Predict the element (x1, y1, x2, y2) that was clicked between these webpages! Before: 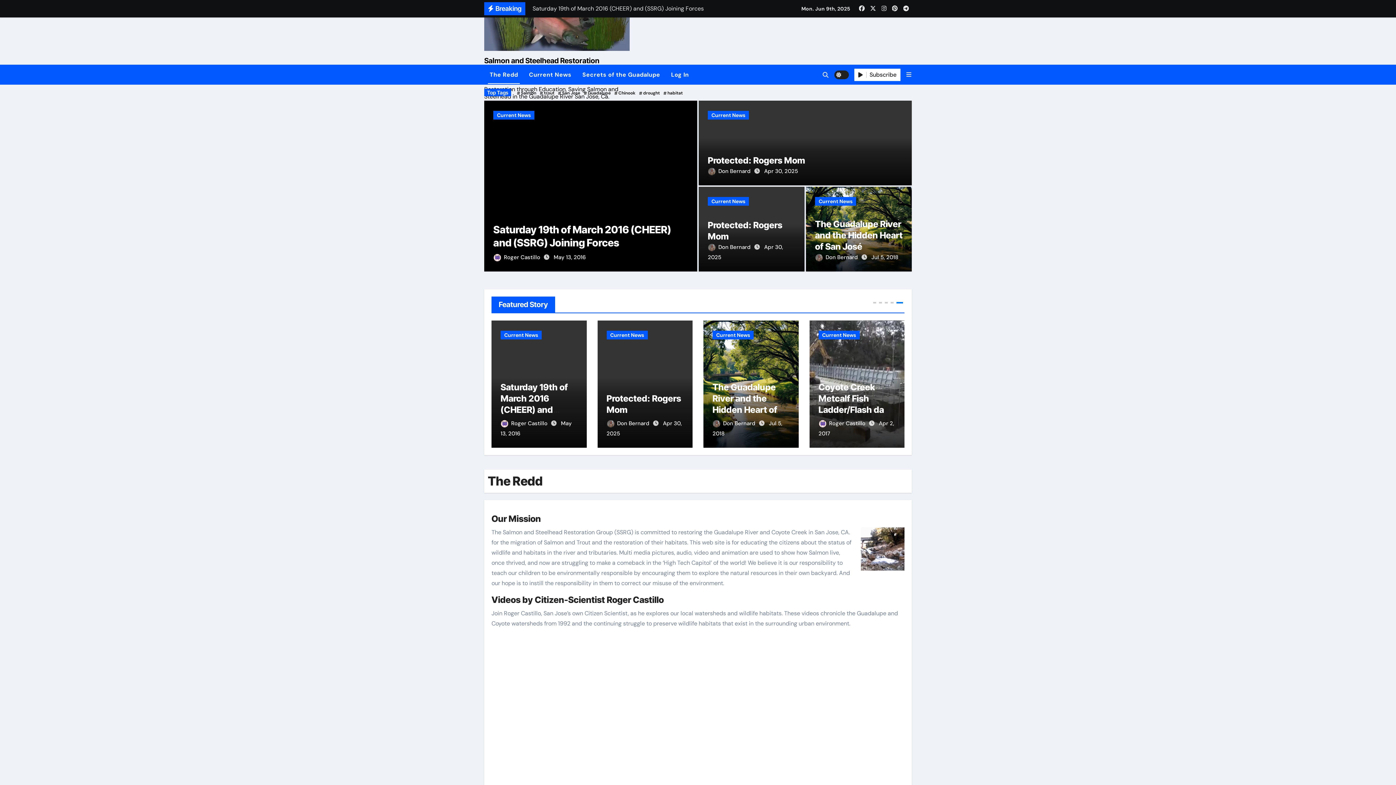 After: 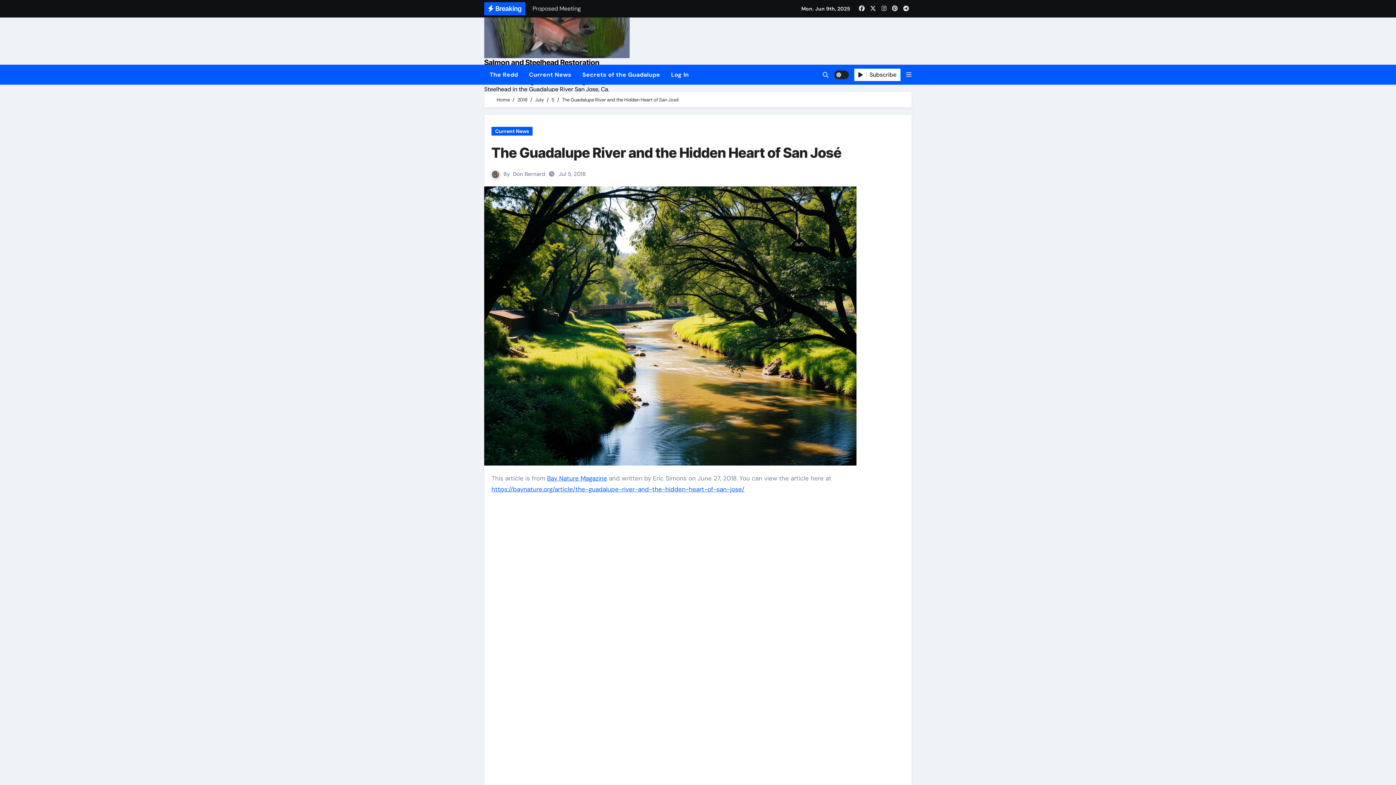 Action: label: The Guadalupe River and the Hidden Heart of San José bbox: (815, 218, 902, 252)